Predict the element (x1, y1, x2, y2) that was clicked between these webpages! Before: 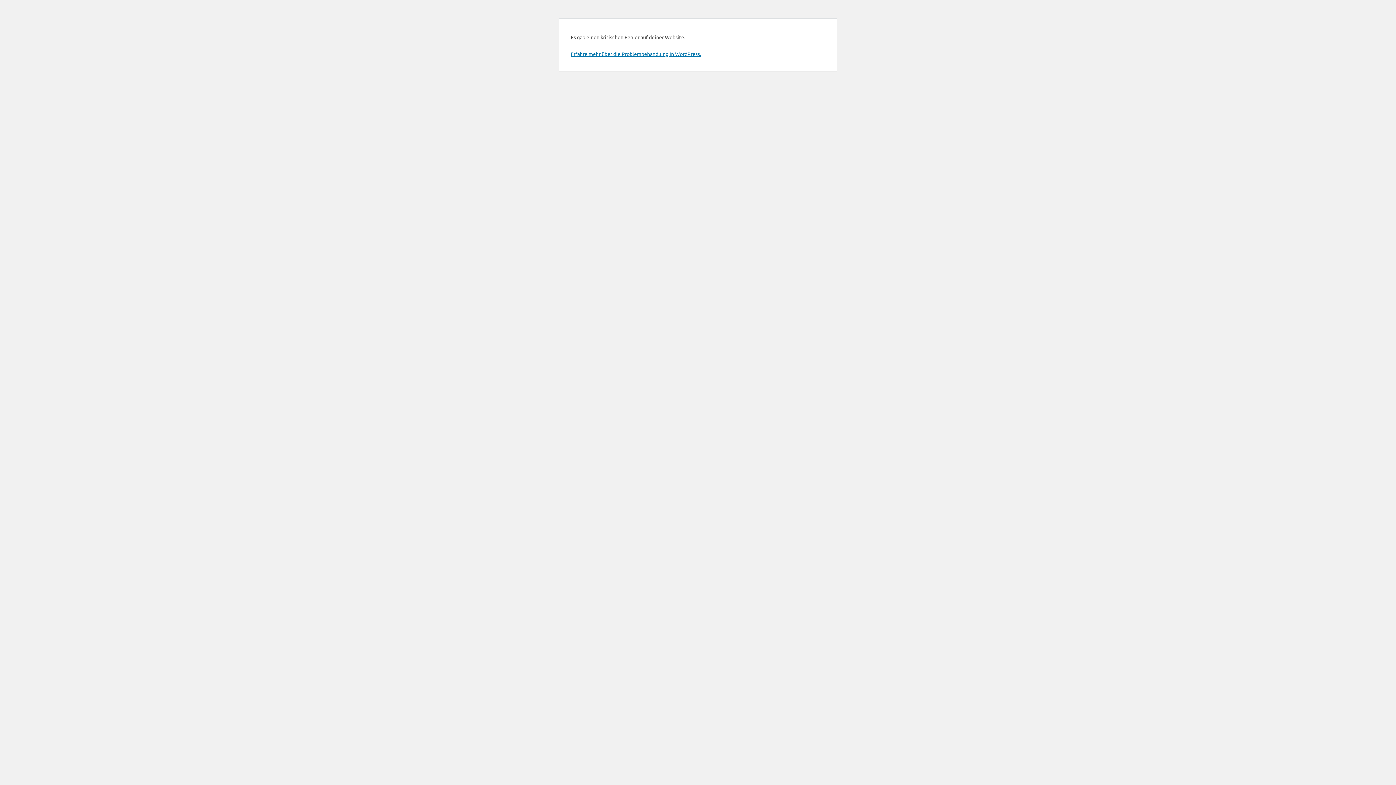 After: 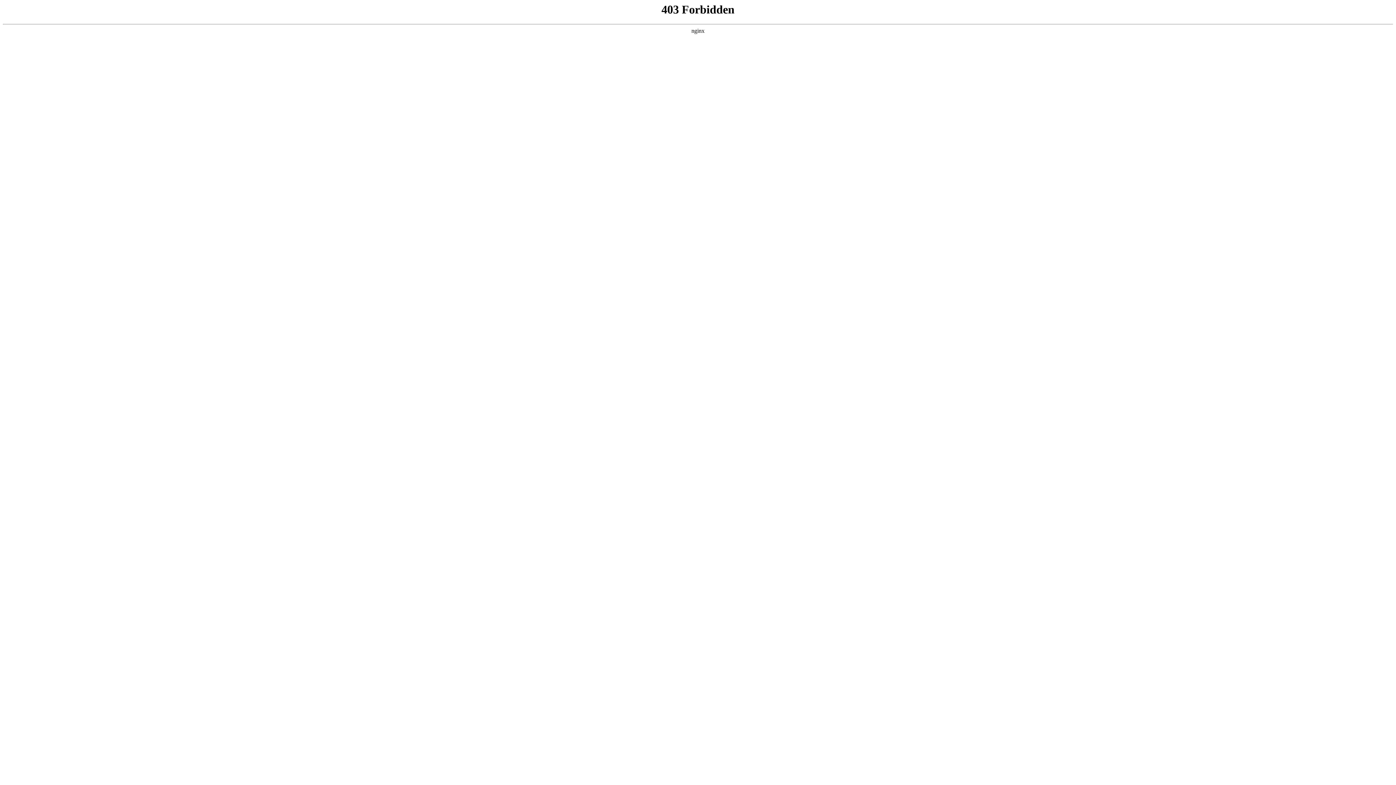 Action: label: Erfahre mehr über die Problembehandlung in WordPress. bbox: (570, 50, 701, 57)